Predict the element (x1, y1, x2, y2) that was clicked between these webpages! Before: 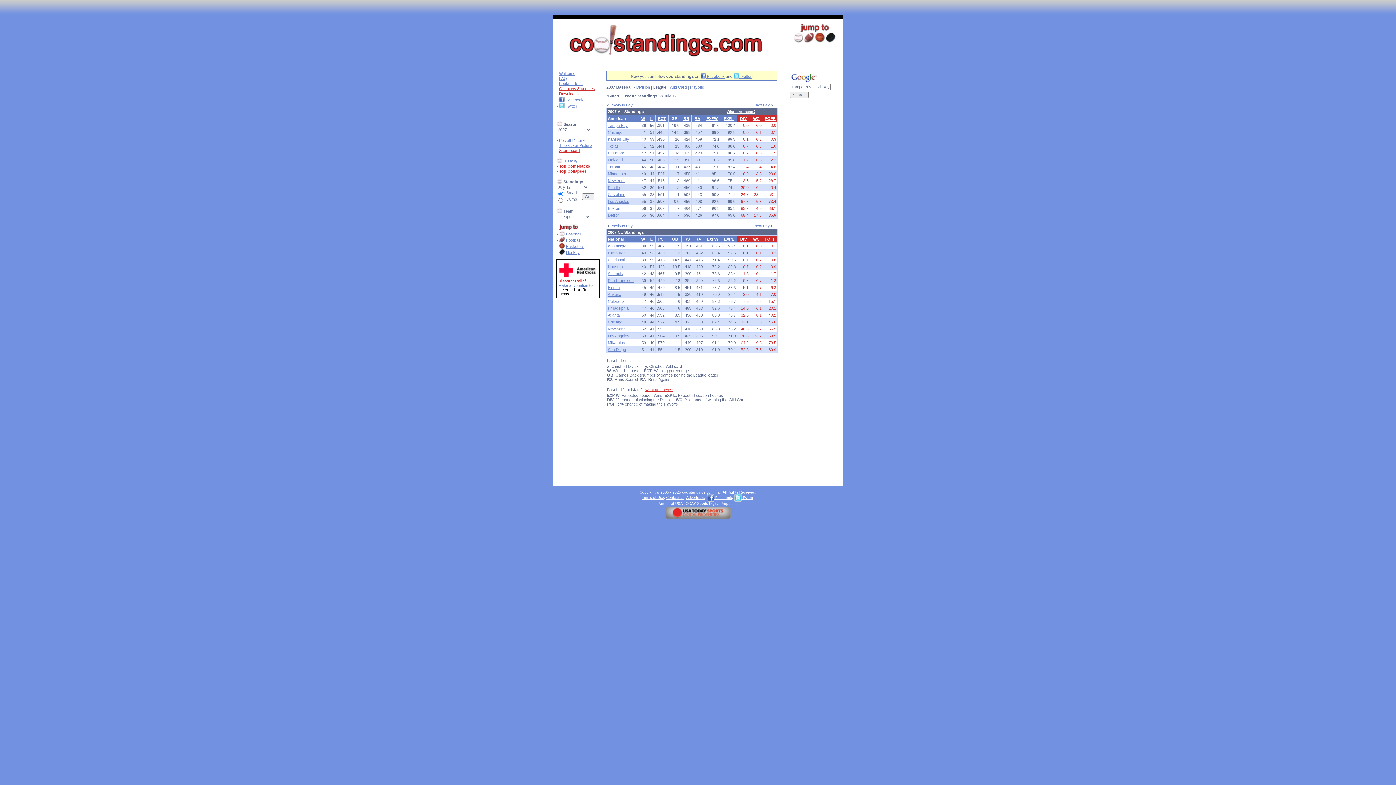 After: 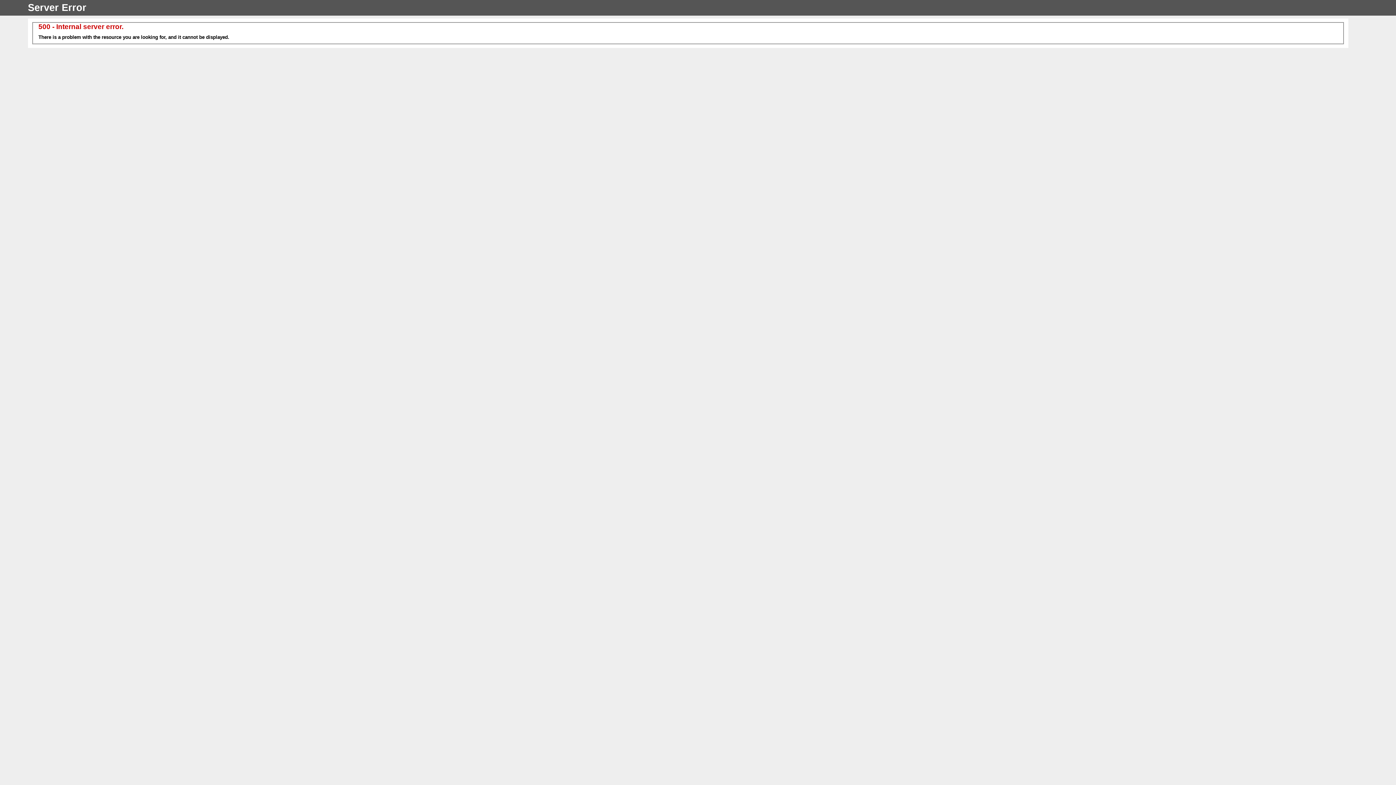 Action: label: Colorado bbox: (608, 299, 624, 303)